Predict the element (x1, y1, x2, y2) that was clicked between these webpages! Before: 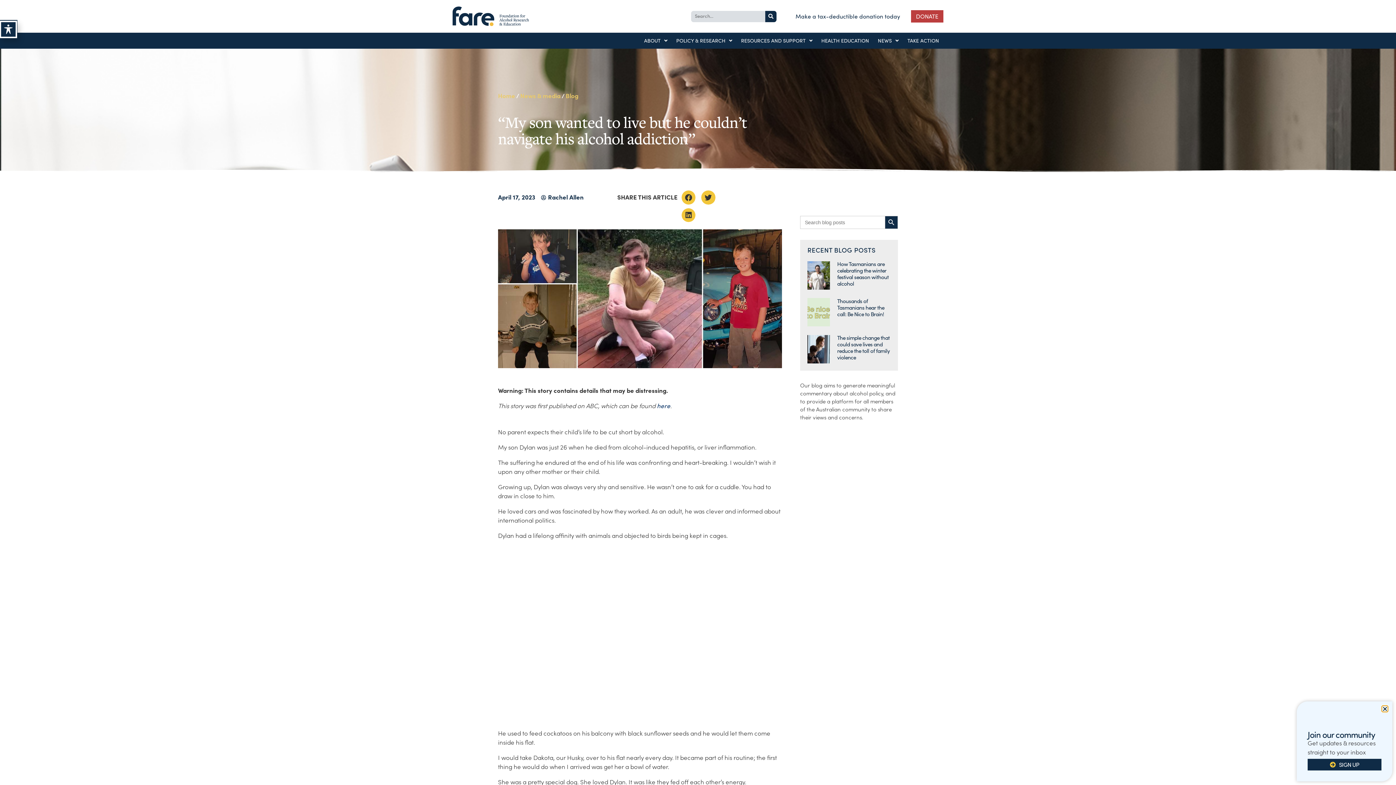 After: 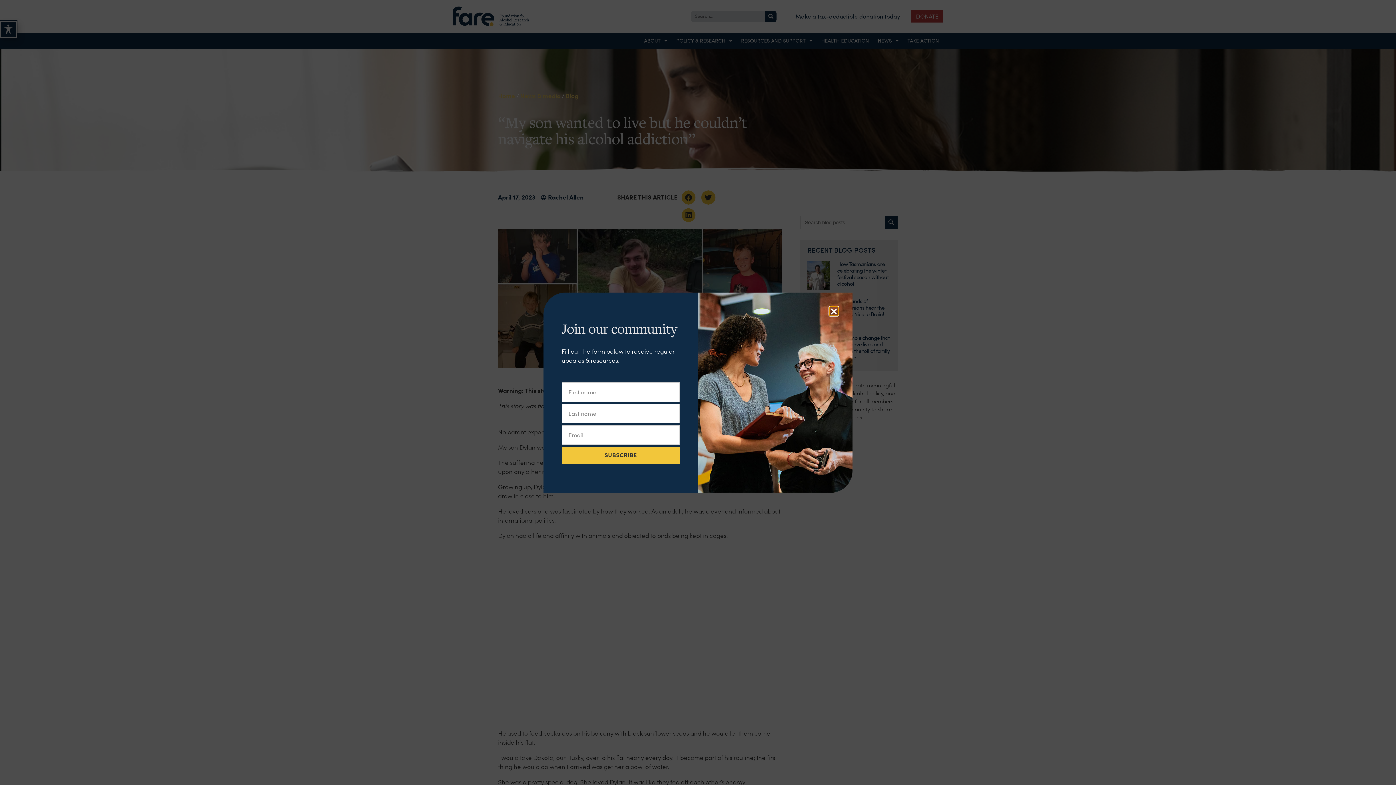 Action: bbox: (1314, 759, 1387, 770) label: SIGN UP